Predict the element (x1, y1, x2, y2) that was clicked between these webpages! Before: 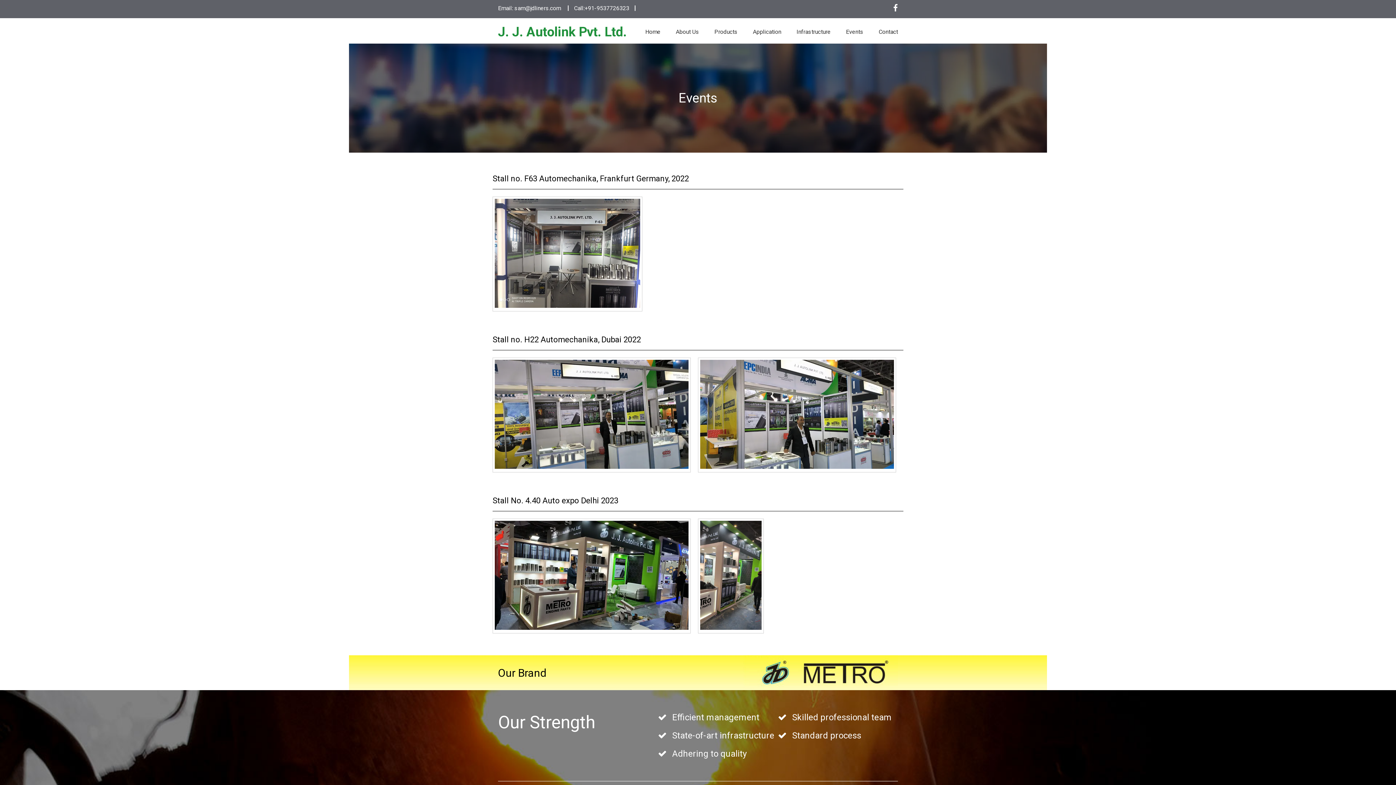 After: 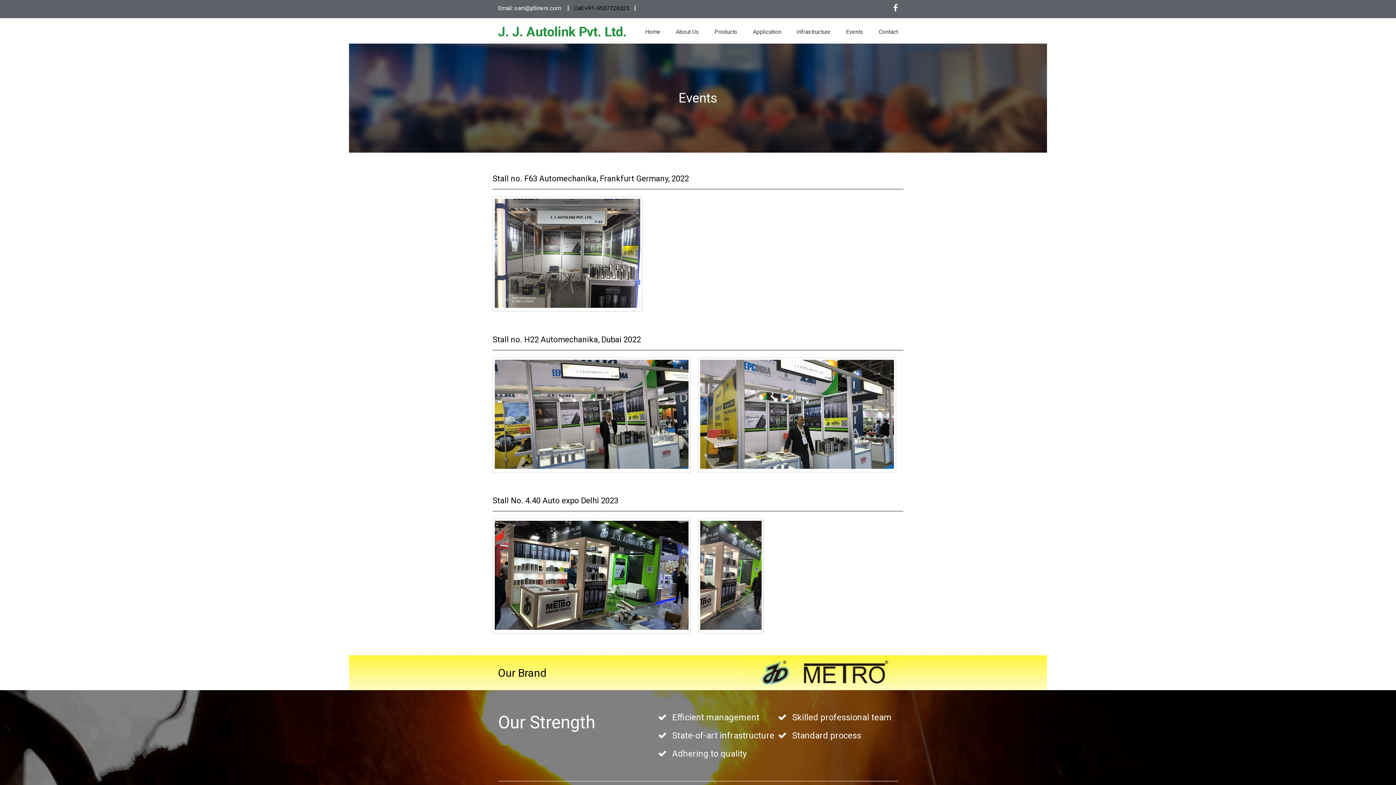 Action: bbox: (574, 3, 637, 13) label: Call:+91-9537726323